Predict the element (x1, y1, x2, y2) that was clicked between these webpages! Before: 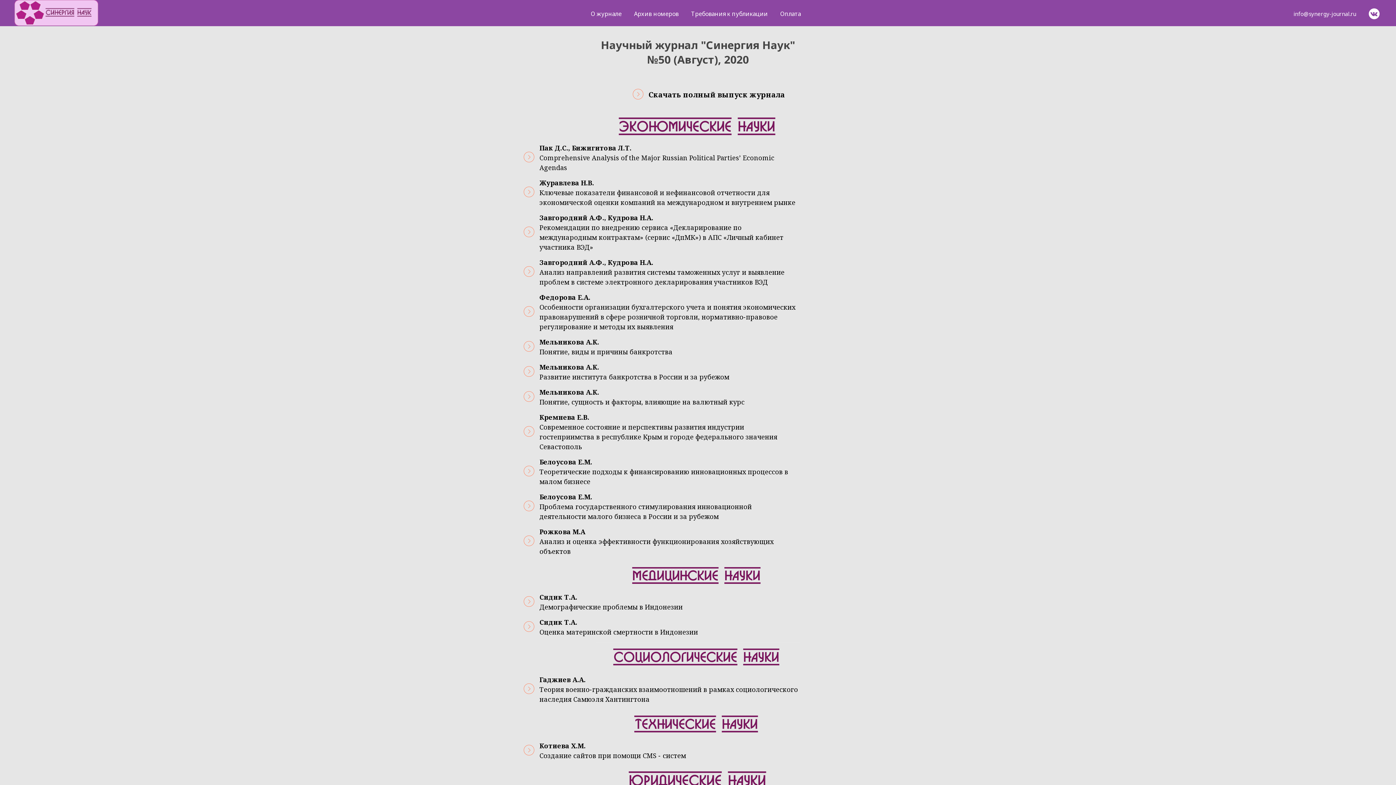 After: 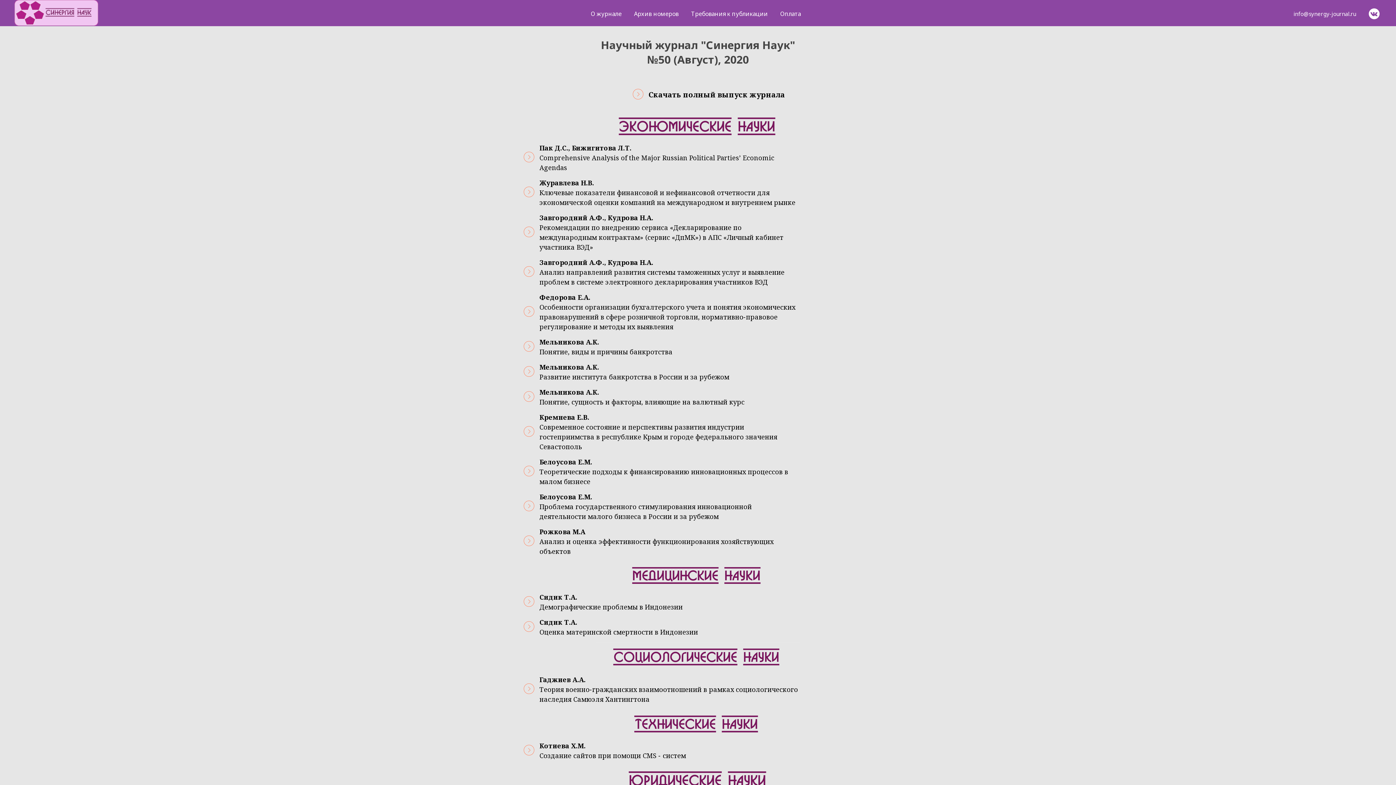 Action: label: 	
Котиева Х.М.
Создание сайтов при помощи CMS - систем bbox: (523, 741, 800, 761)